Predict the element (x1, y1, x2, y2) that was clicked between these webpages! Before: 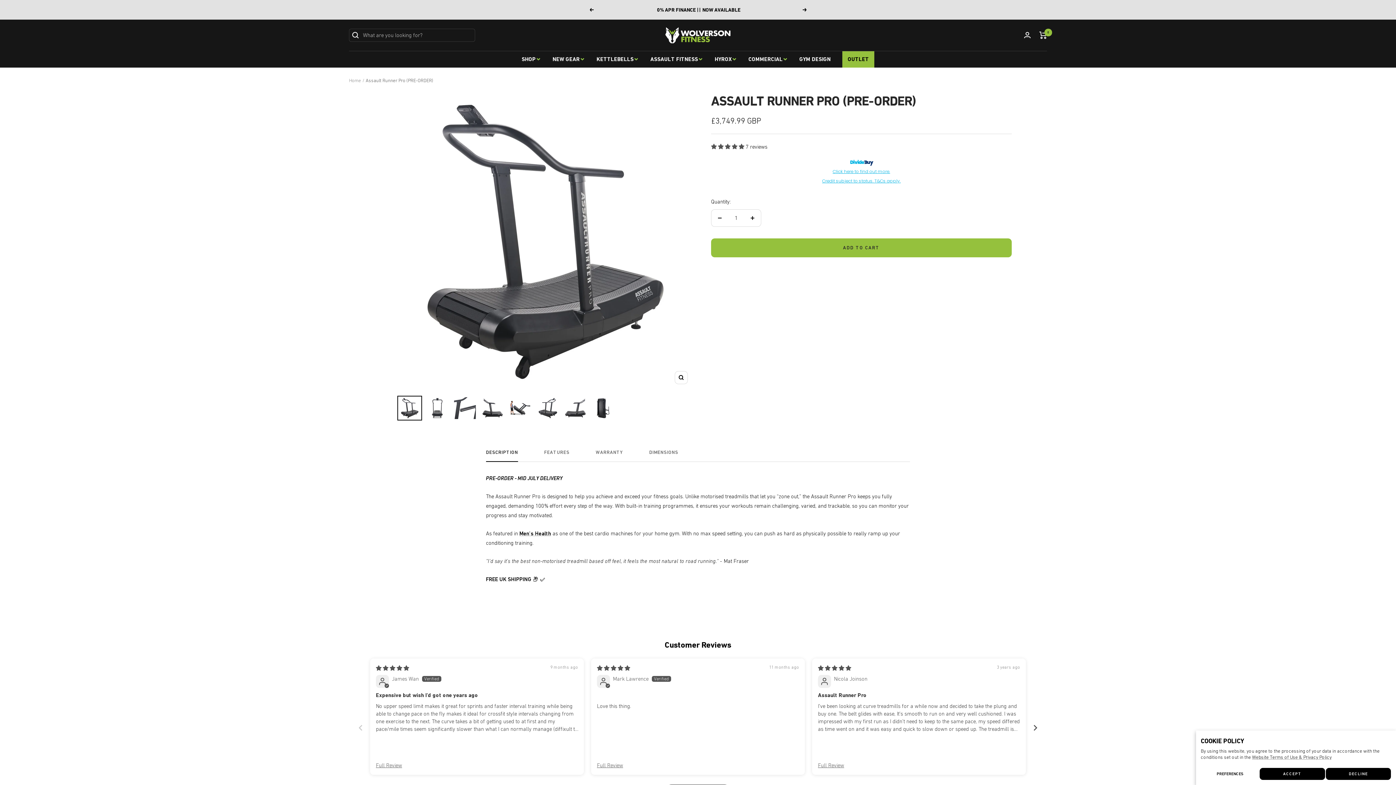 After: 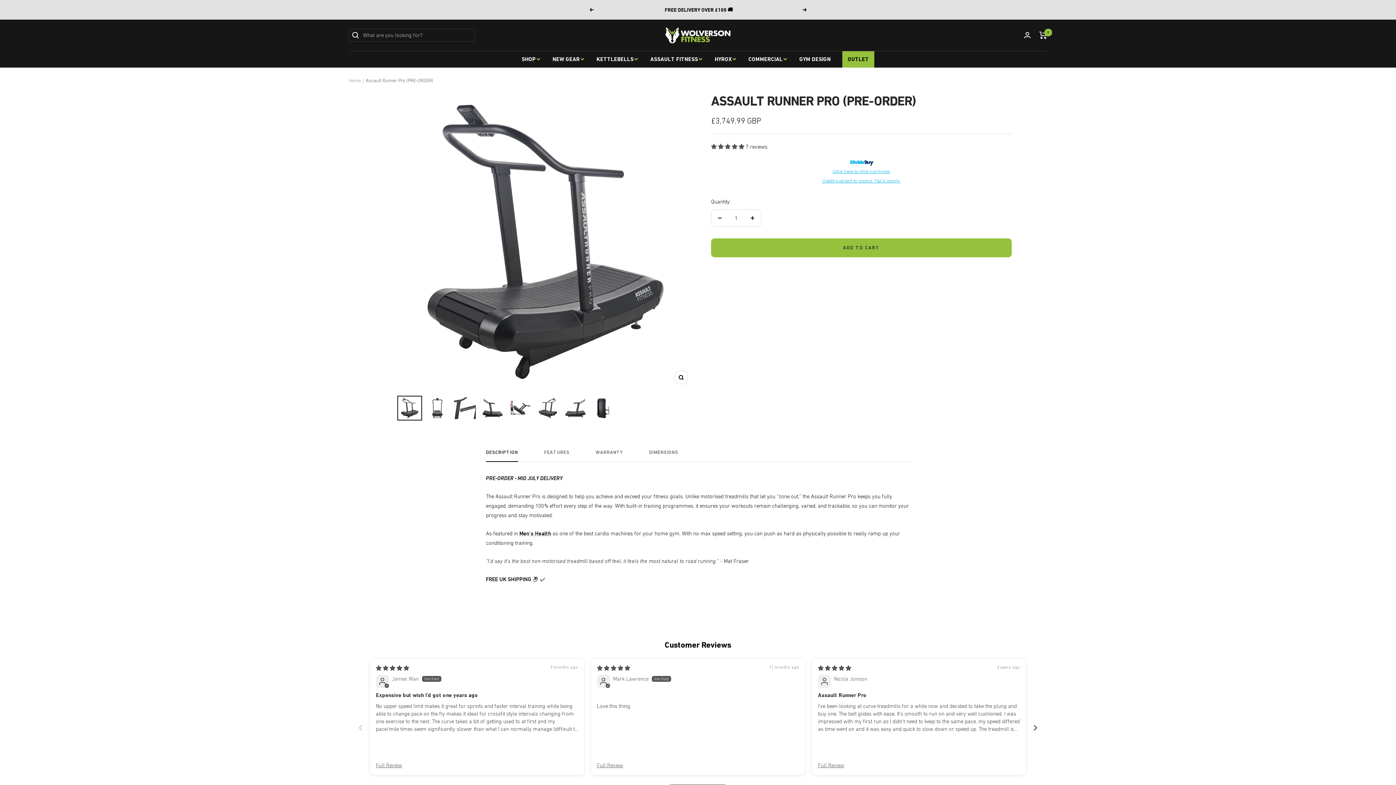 Action: bbox: (1325, 768, 1391, 780) label: DECLINE